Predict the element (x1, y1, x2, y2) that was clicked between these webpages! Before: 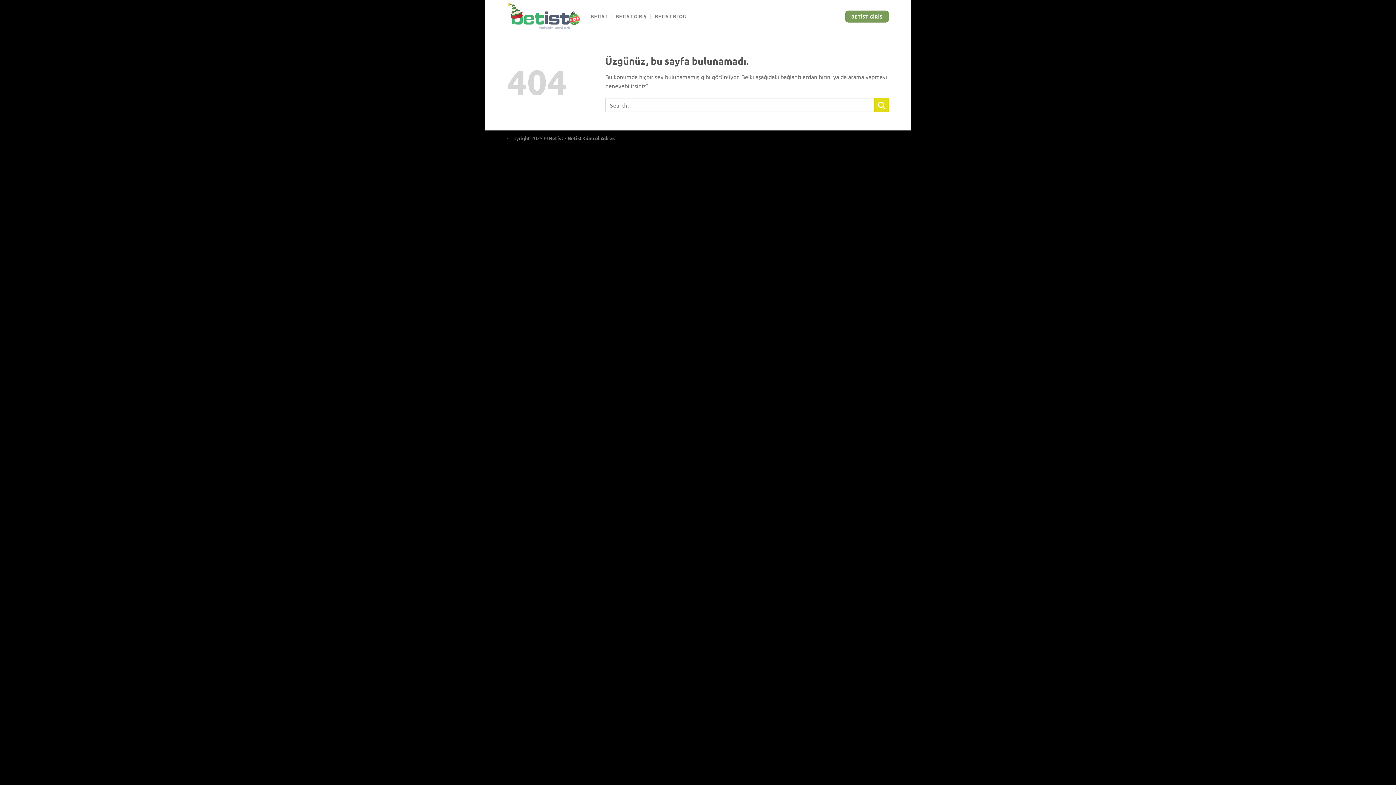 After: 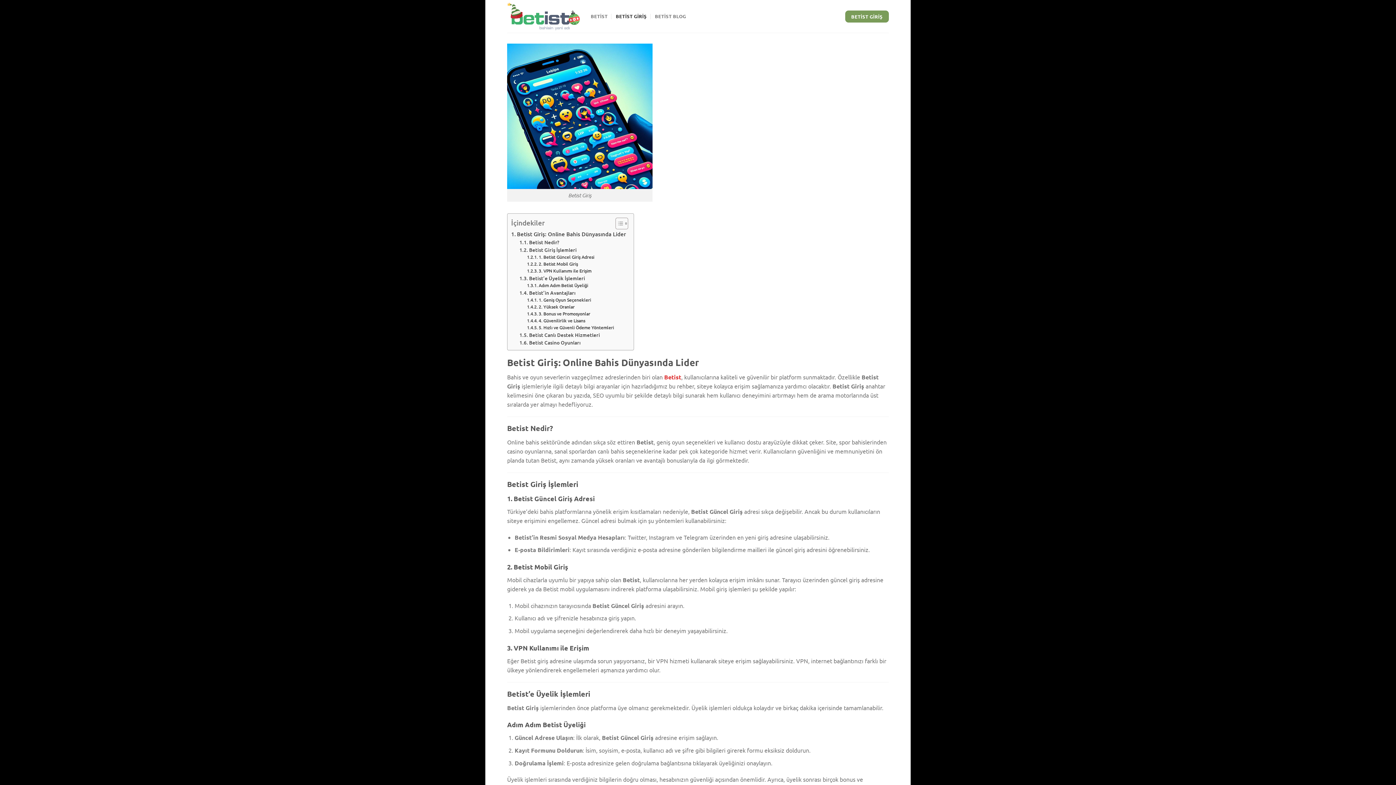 Action: label: BETİST GİRİŞ bbox: (615, 9, 646, 23)